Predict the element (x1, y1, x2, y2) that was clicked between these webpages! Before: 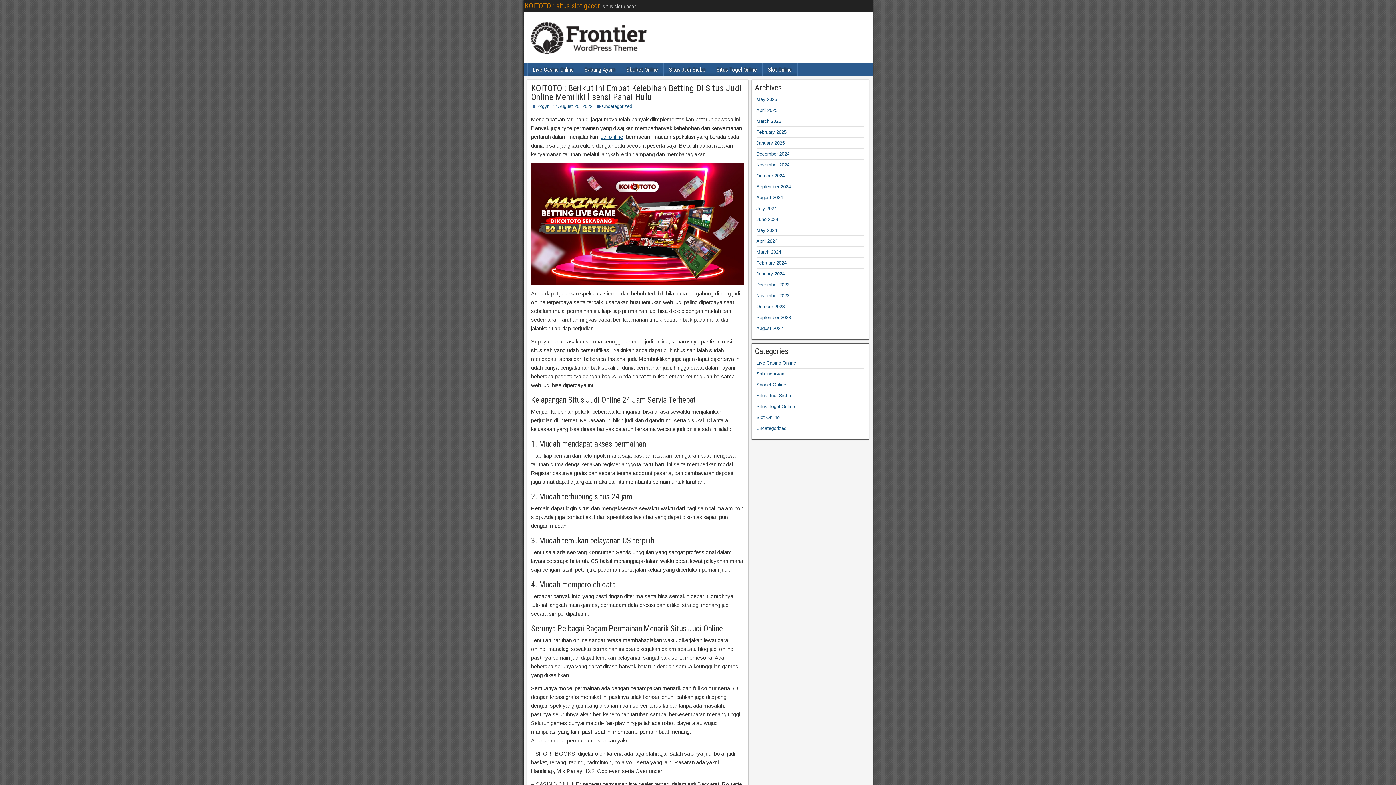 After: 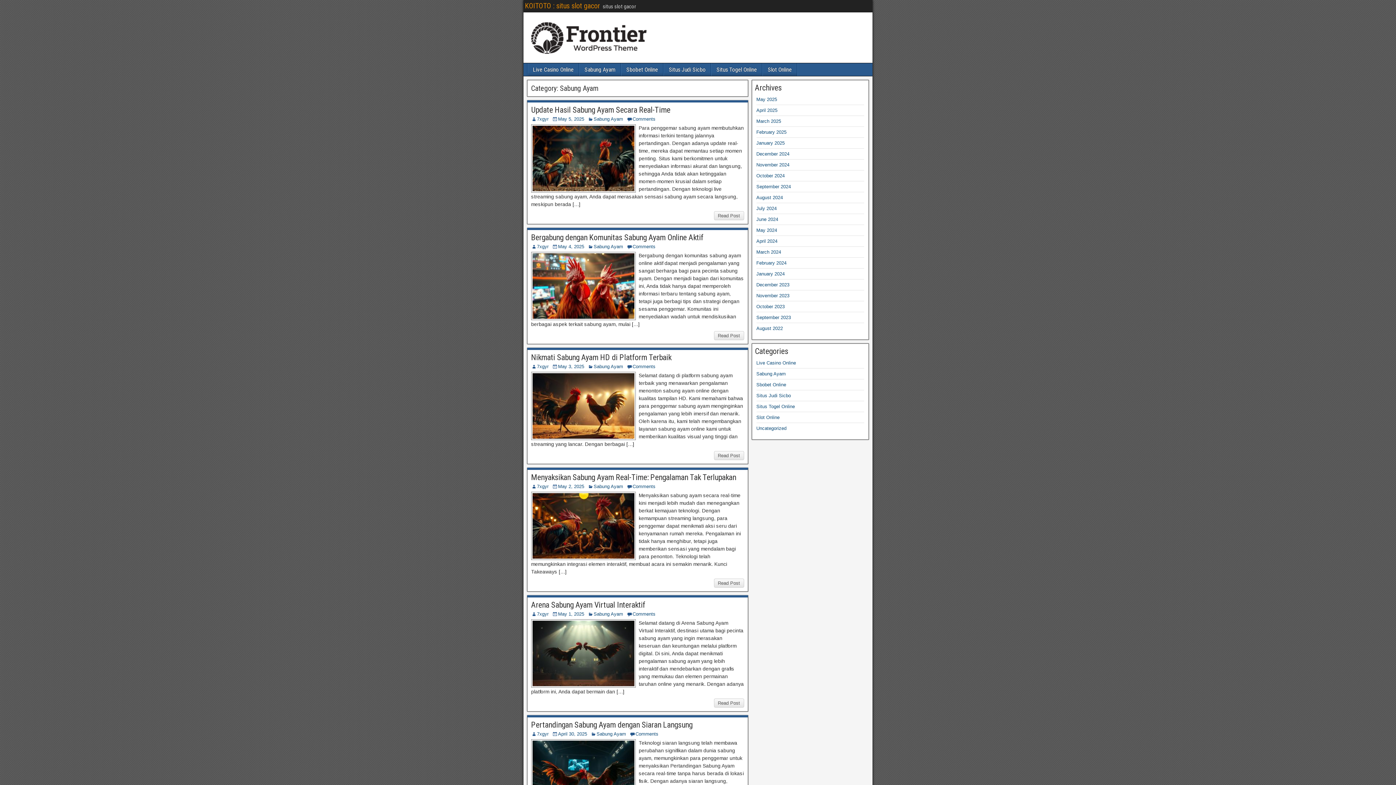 Action: bbox: (579, 63, 620, 76) label: Sabung Ayam